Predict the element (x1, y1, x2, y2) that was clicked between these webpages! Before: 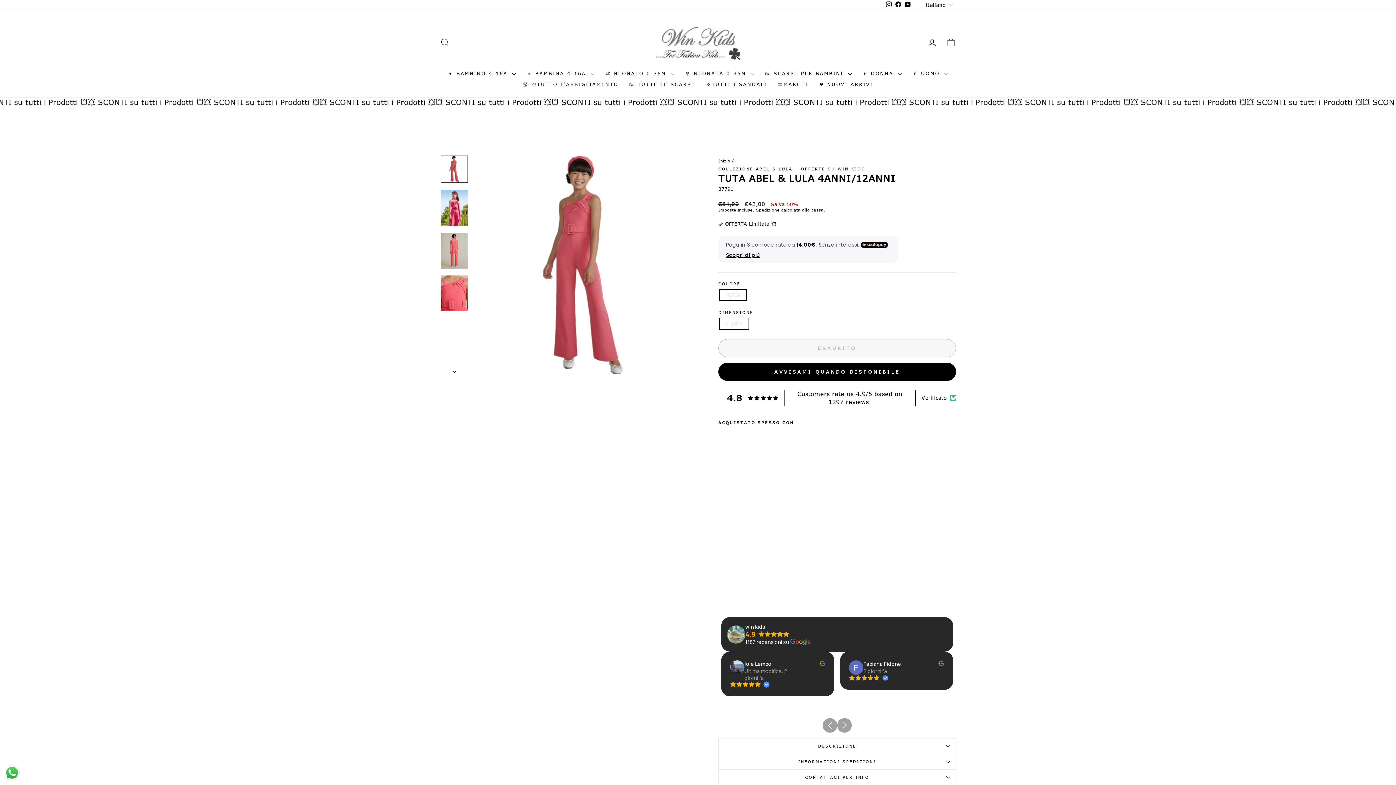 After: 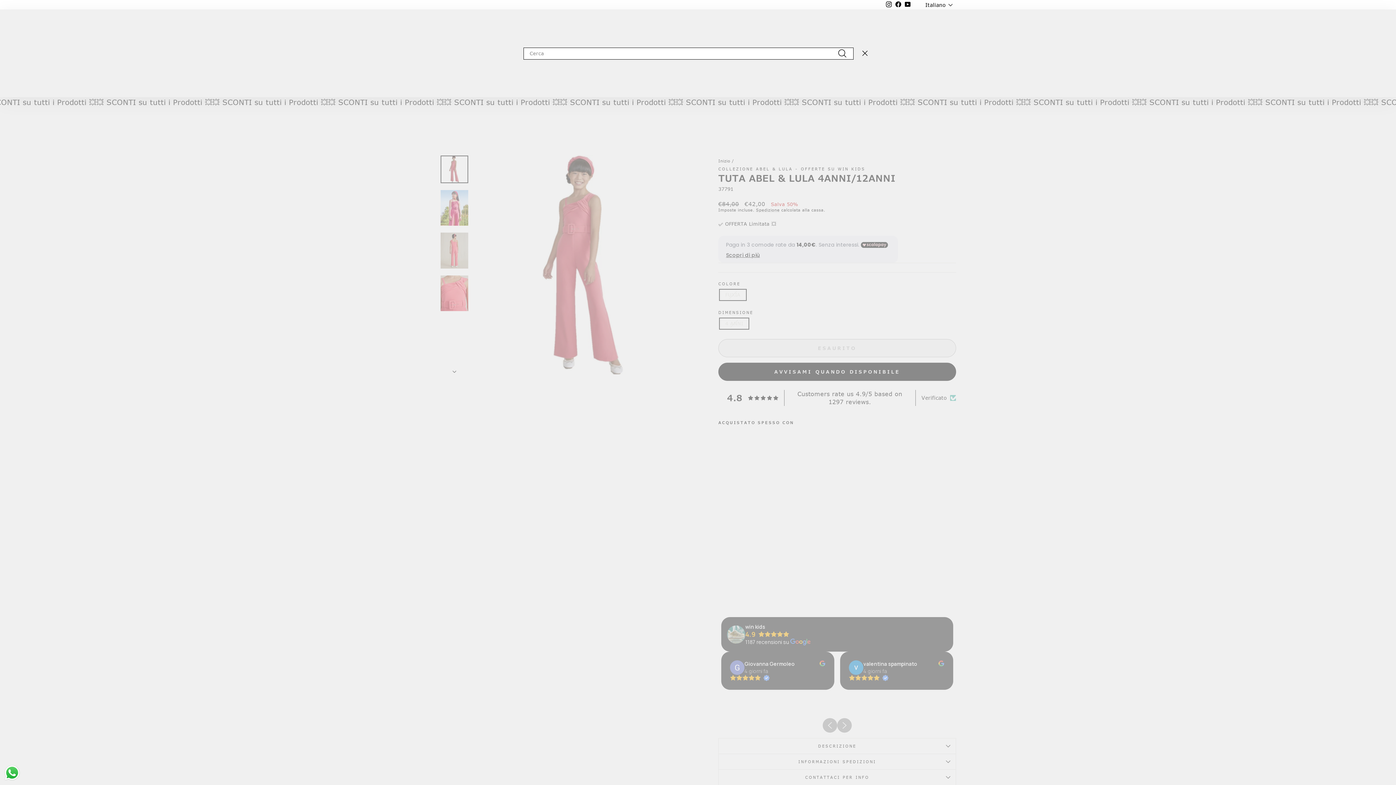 Action: bbox: (435, 34, 454, 50) label: CERCA